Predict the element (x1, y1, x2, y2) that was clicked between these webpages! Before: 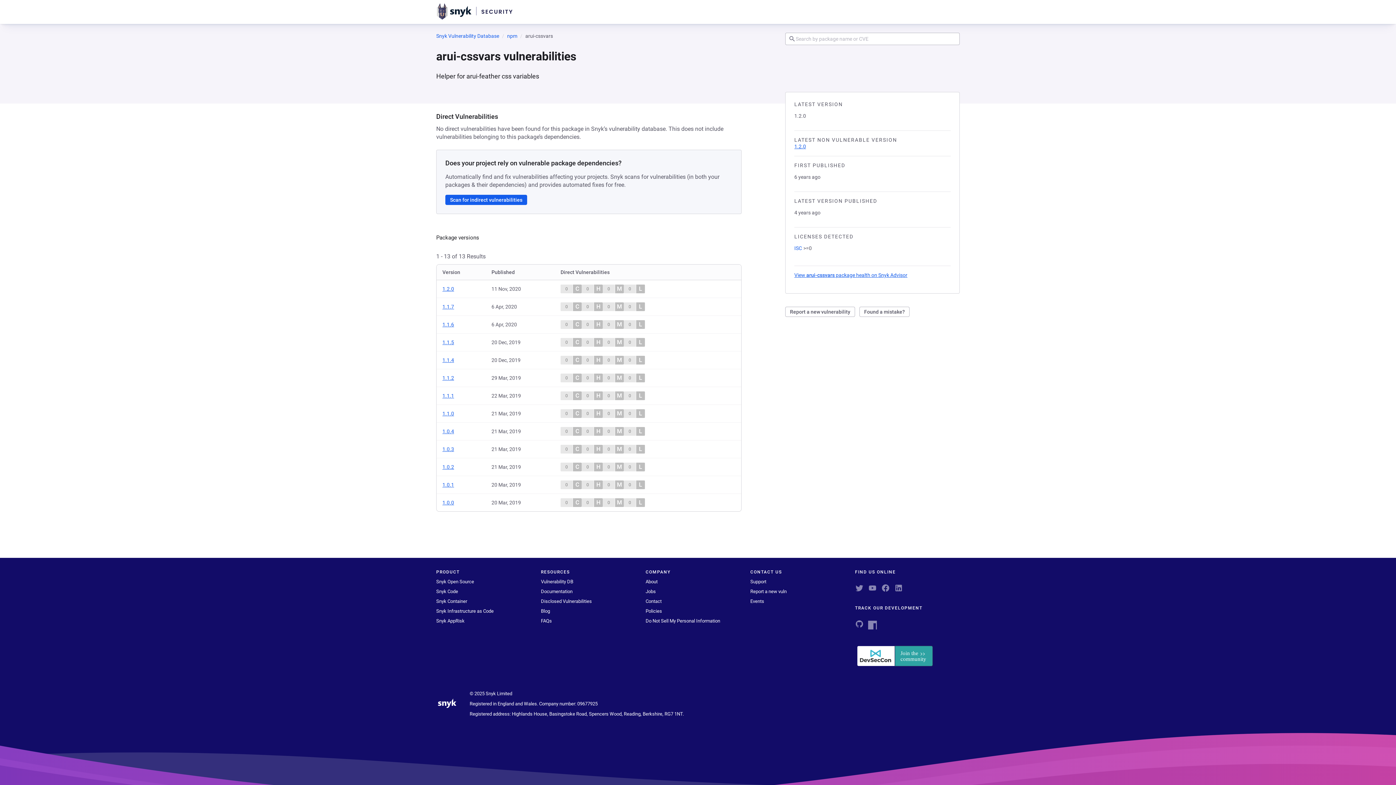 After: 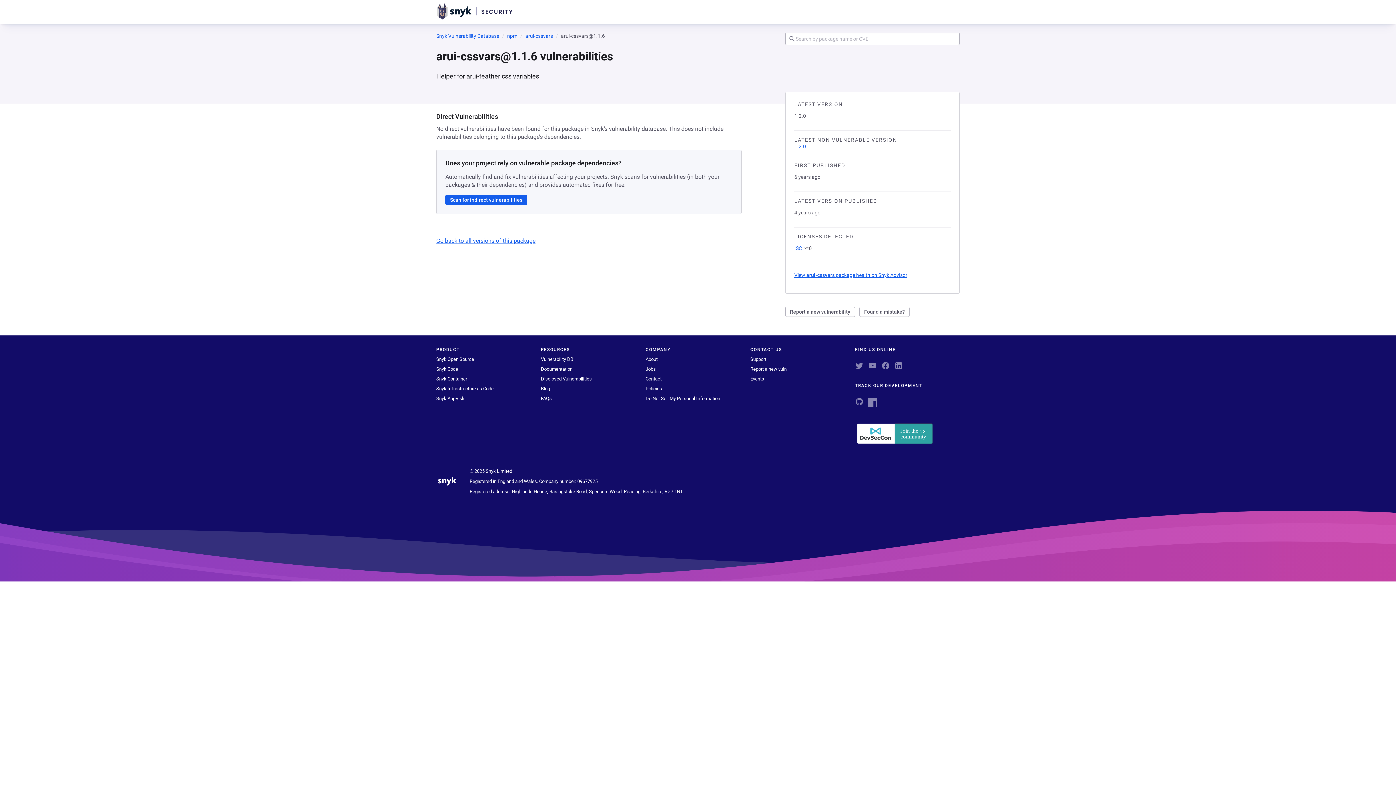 Action: bbox: (442, 321, 454, 327) label: 1.1.6